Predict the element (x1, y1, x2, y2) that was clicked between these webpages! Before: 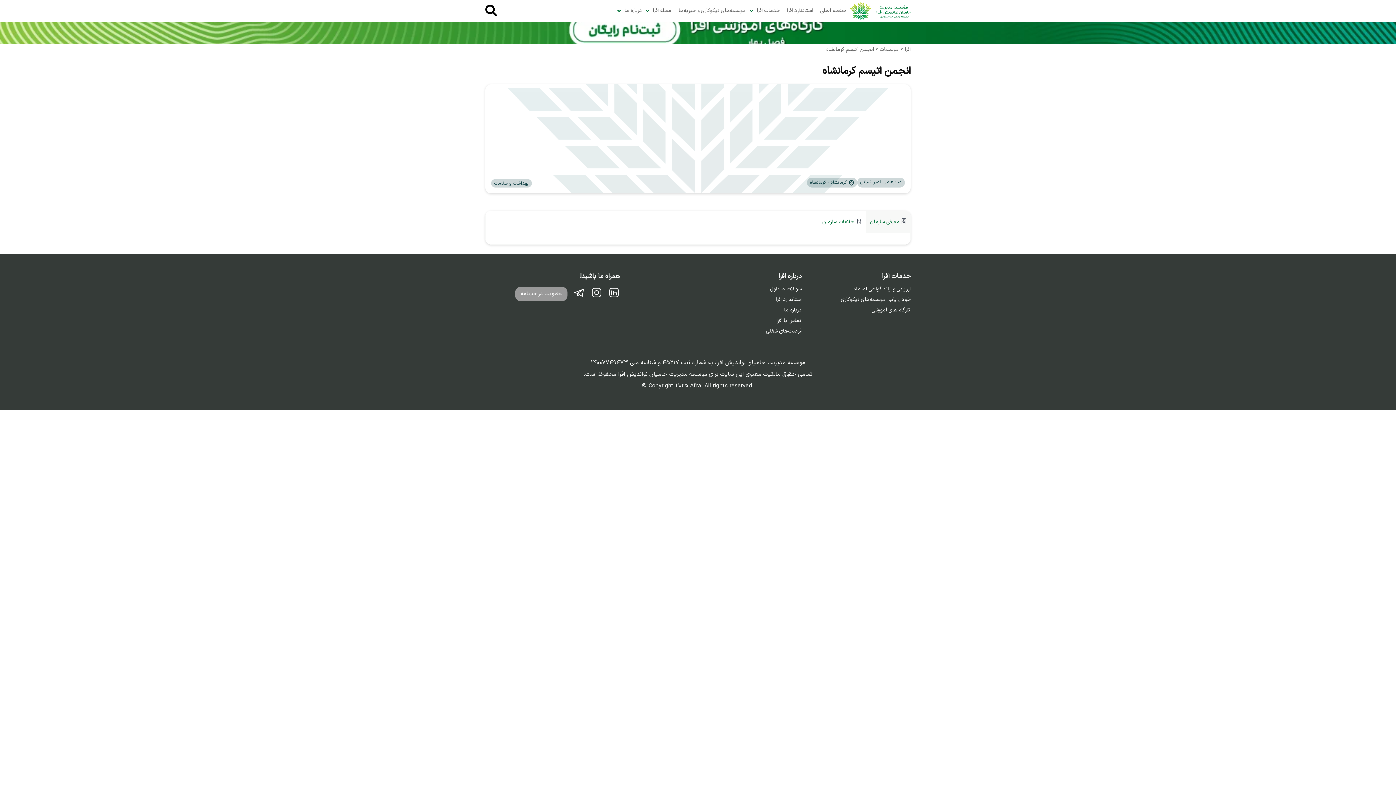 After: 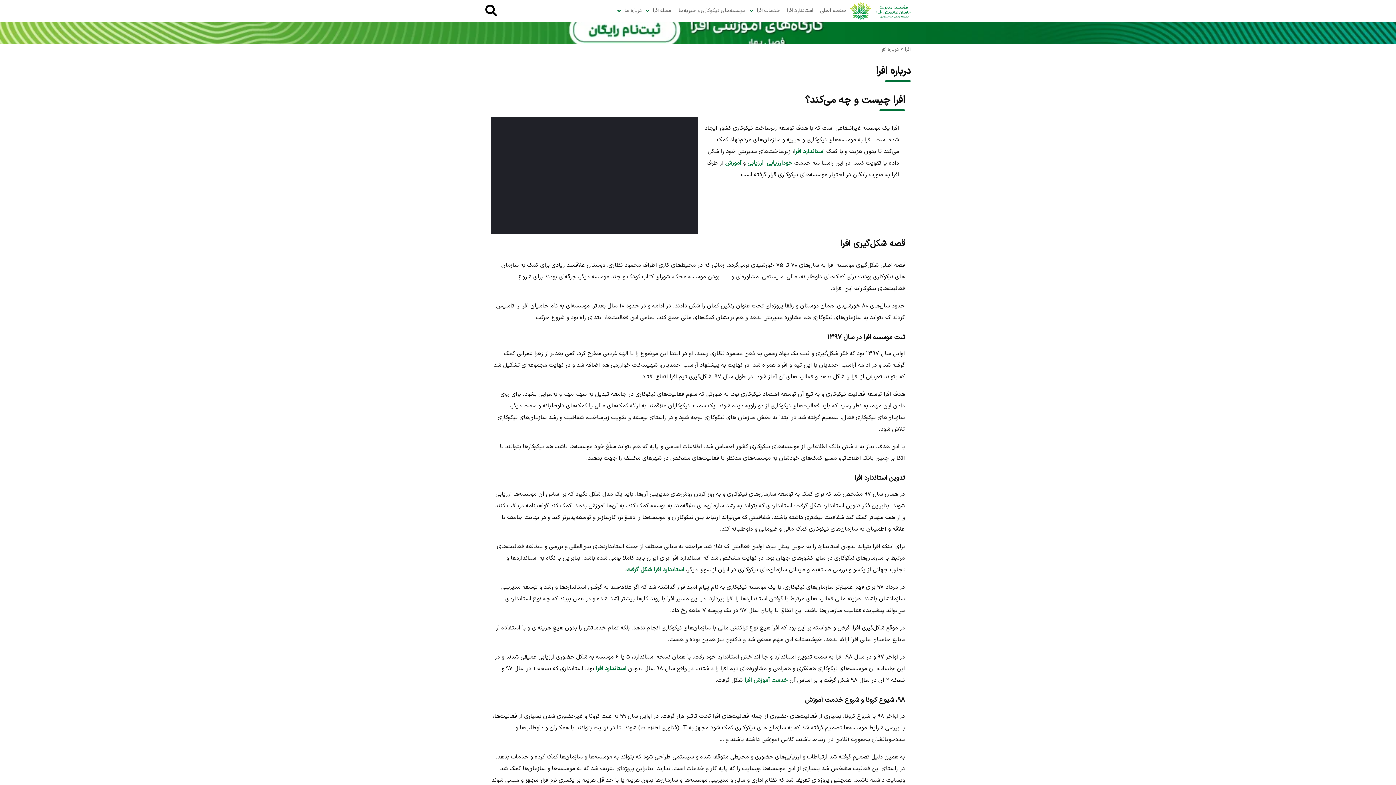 Action: bbox: (703, 308, 801, 313) label: درباره ما